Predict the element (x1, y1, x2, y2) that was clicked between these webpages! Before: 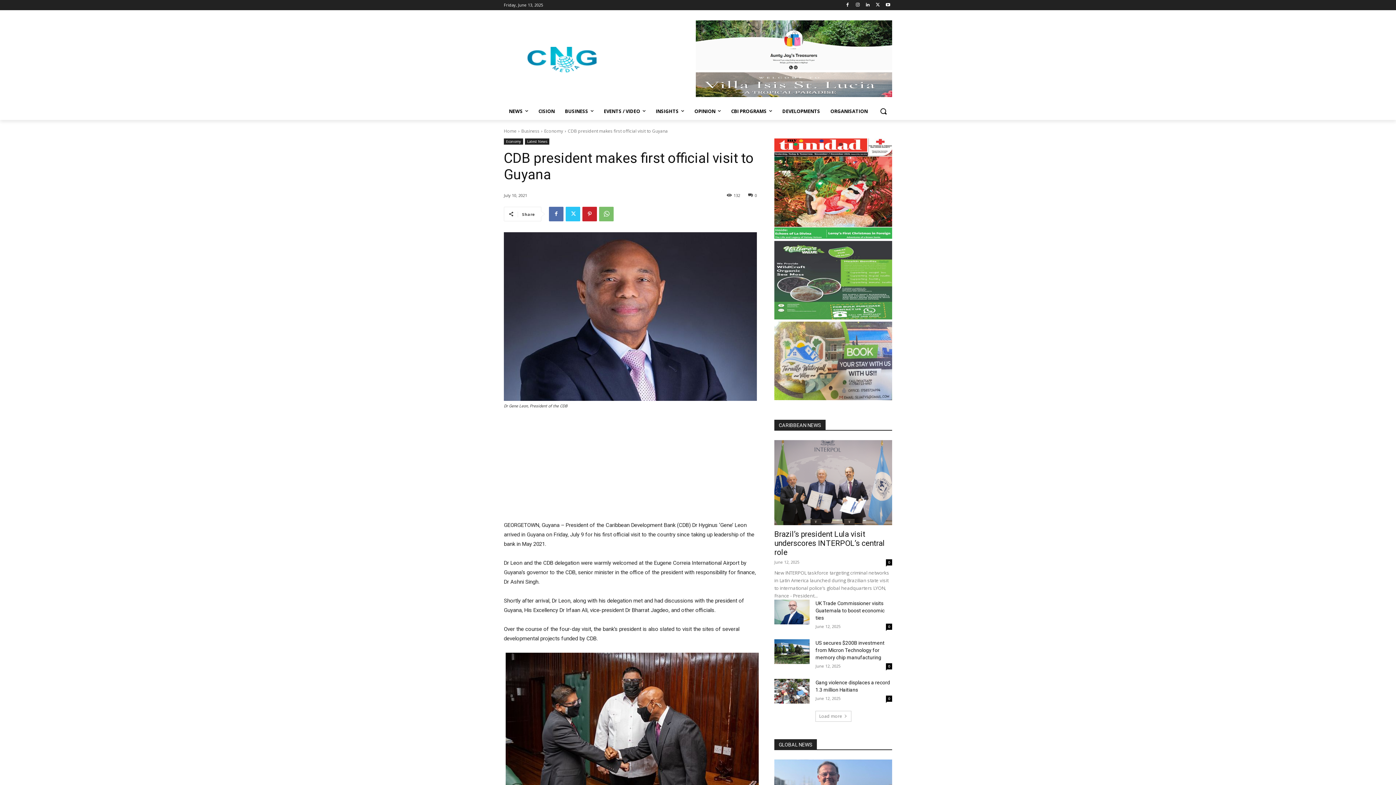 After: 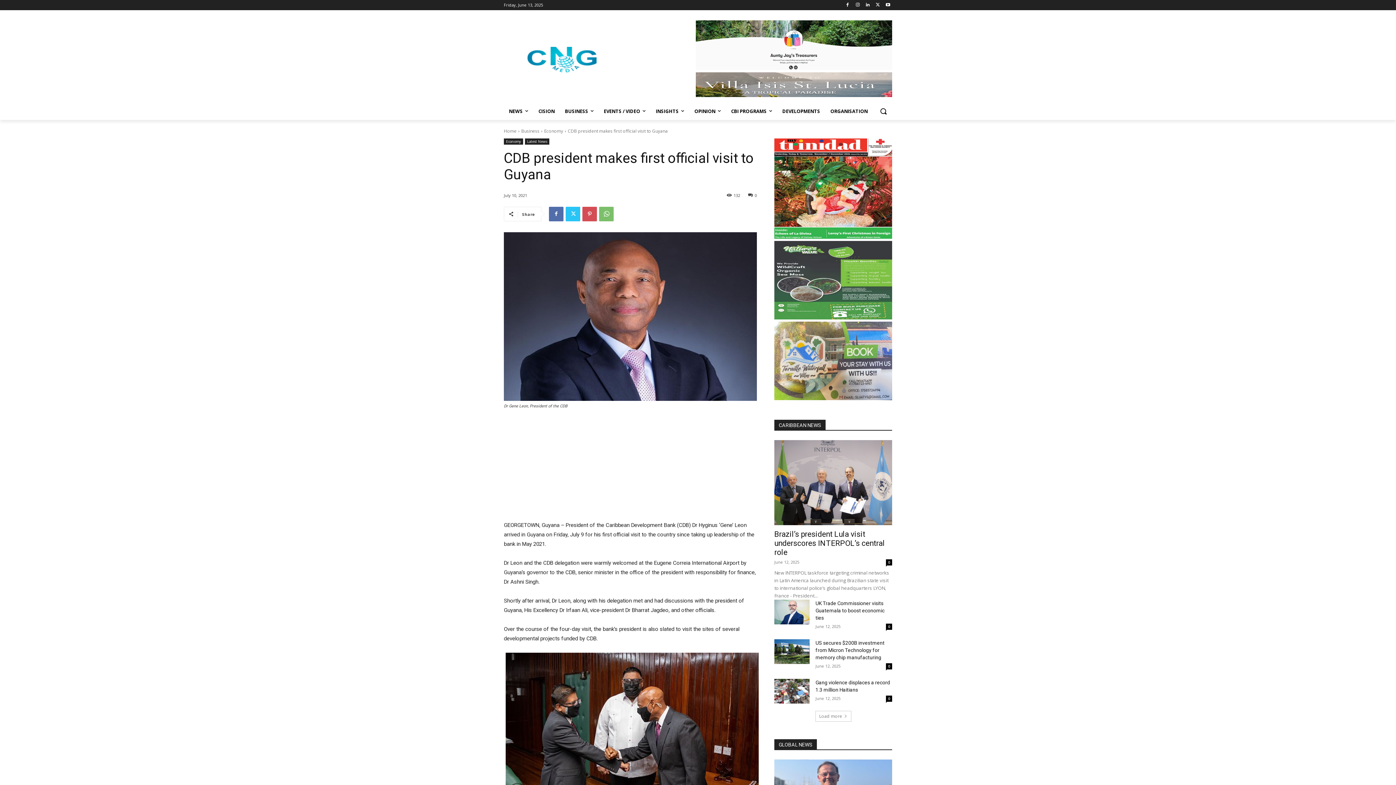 Action: bbox: (582, 206, 597, 221)